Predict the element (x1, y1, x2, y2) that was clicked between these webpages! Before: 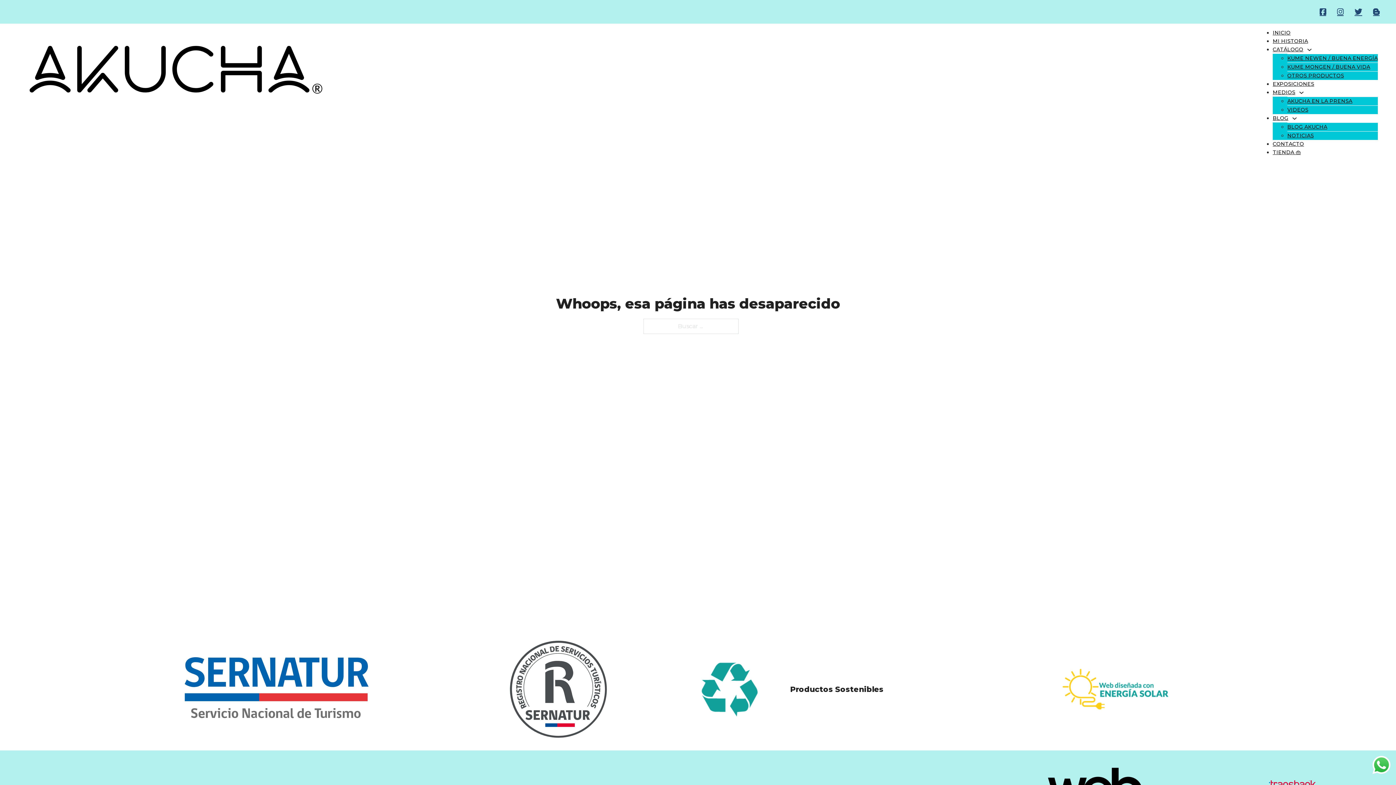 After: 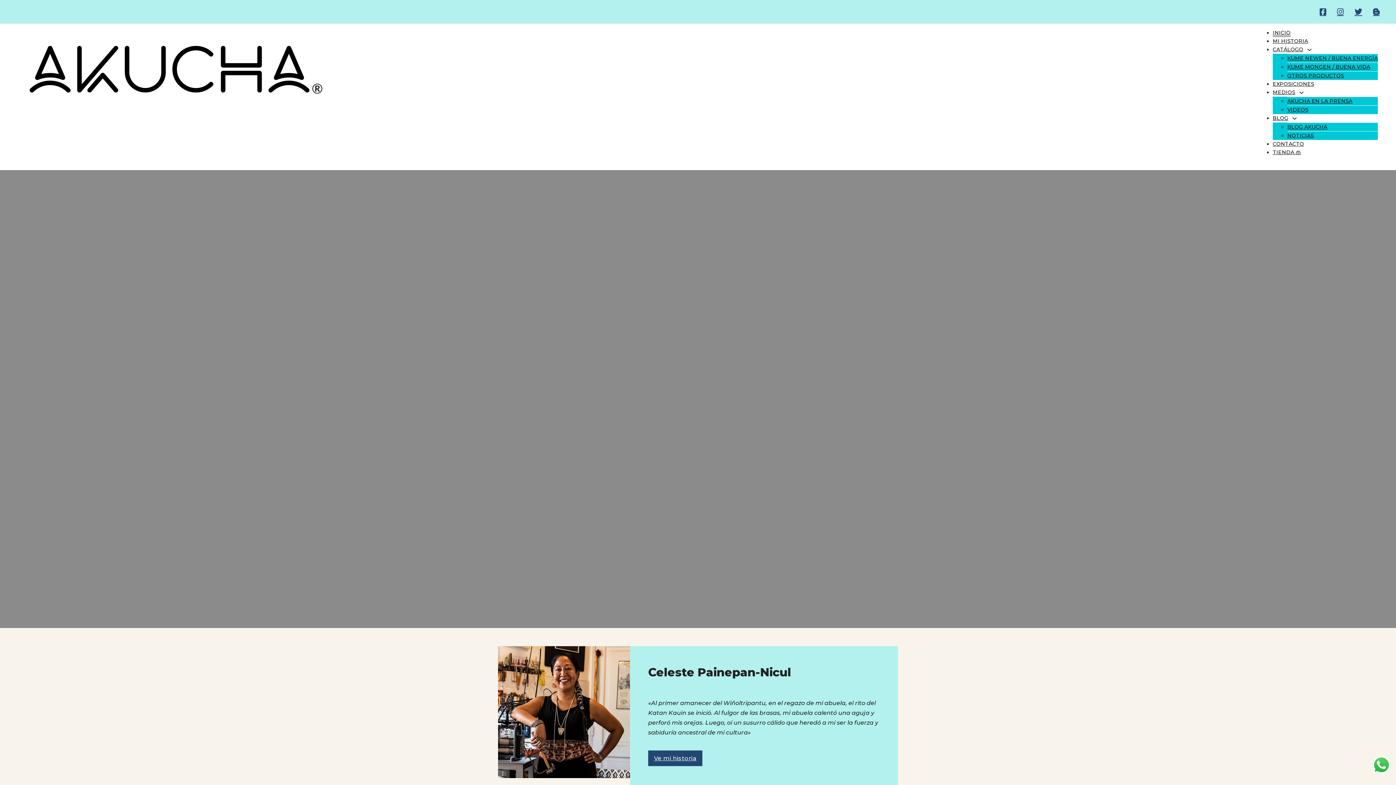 Action: label: INICIO bbox: (1273, 29, 1290, 36)